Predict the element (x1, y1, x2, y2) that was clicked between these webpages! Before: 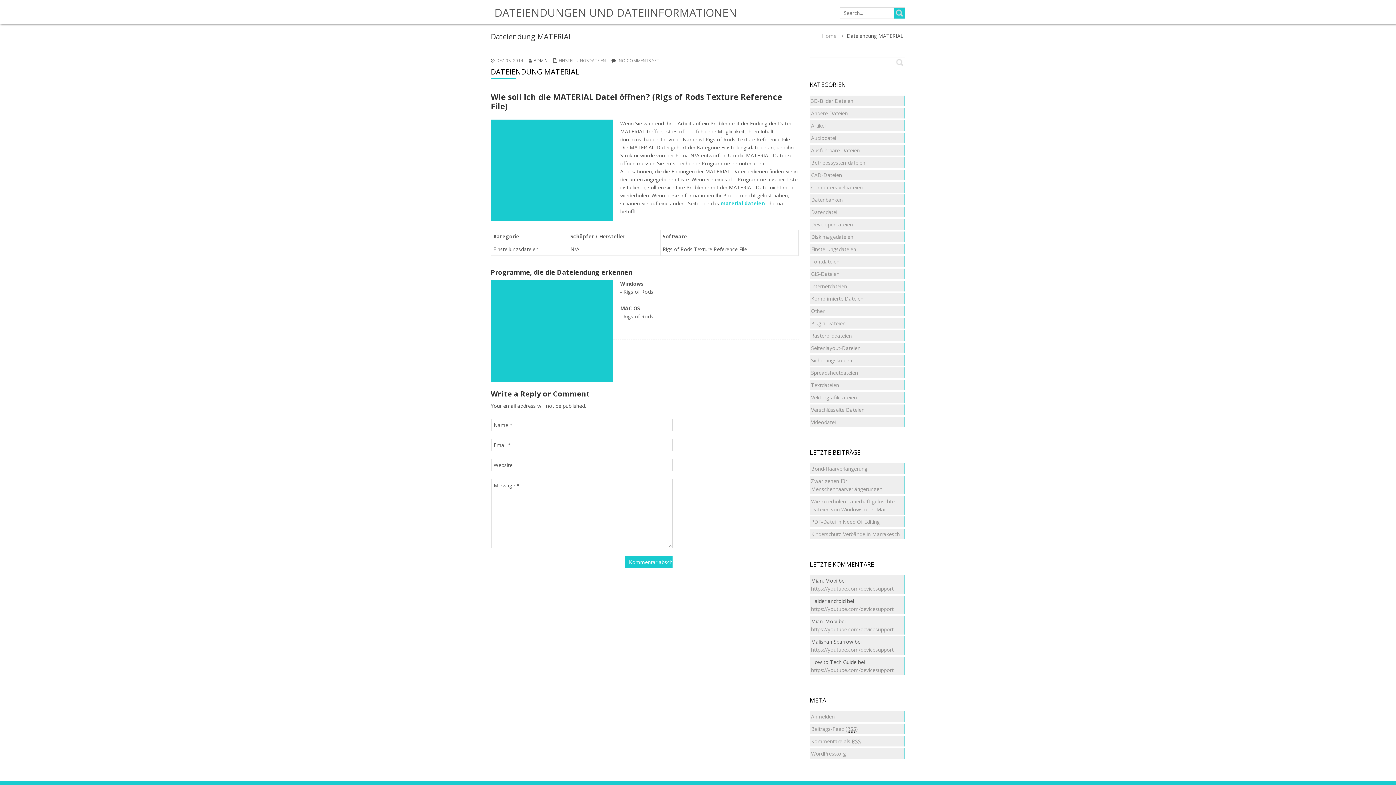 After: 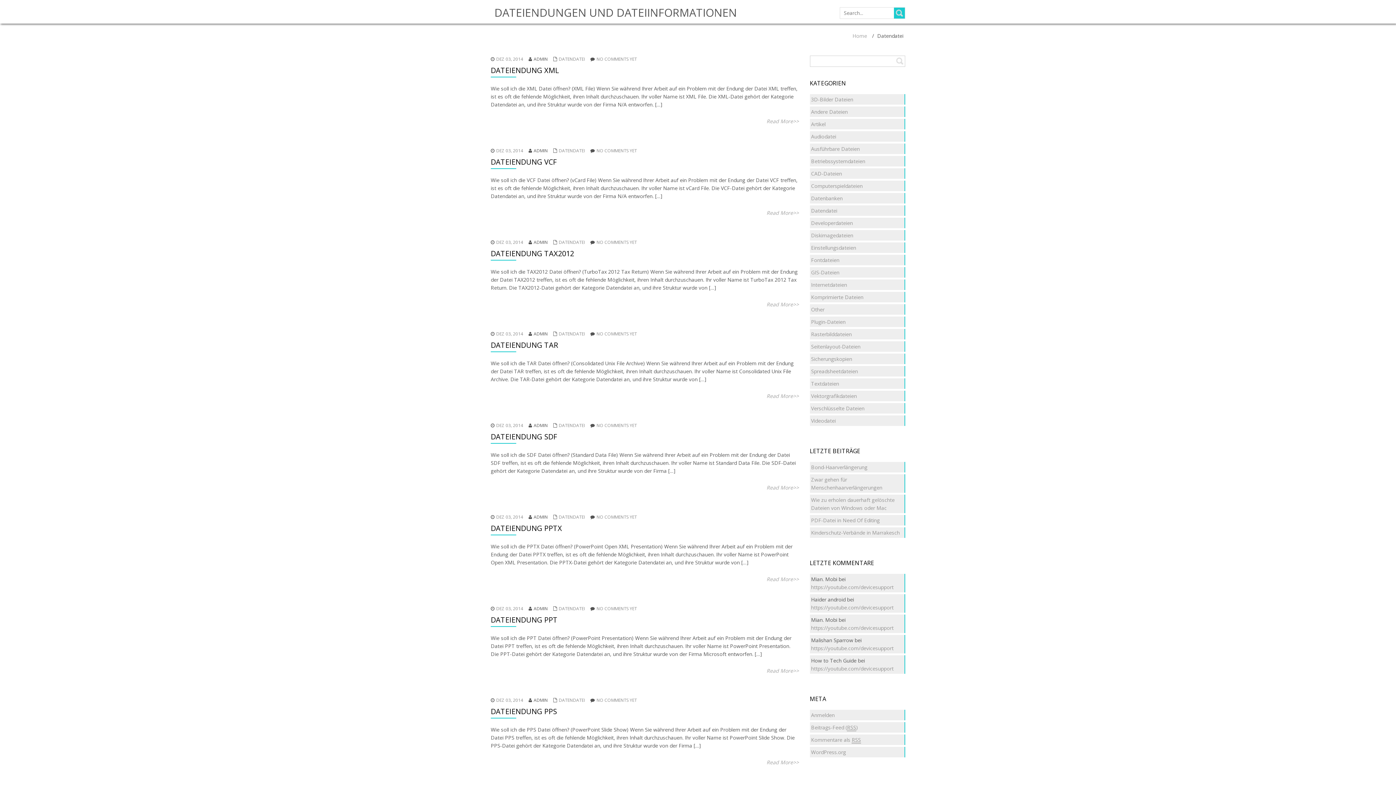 Action: label: Datendatei bbox: (811, 208, 837, 215)